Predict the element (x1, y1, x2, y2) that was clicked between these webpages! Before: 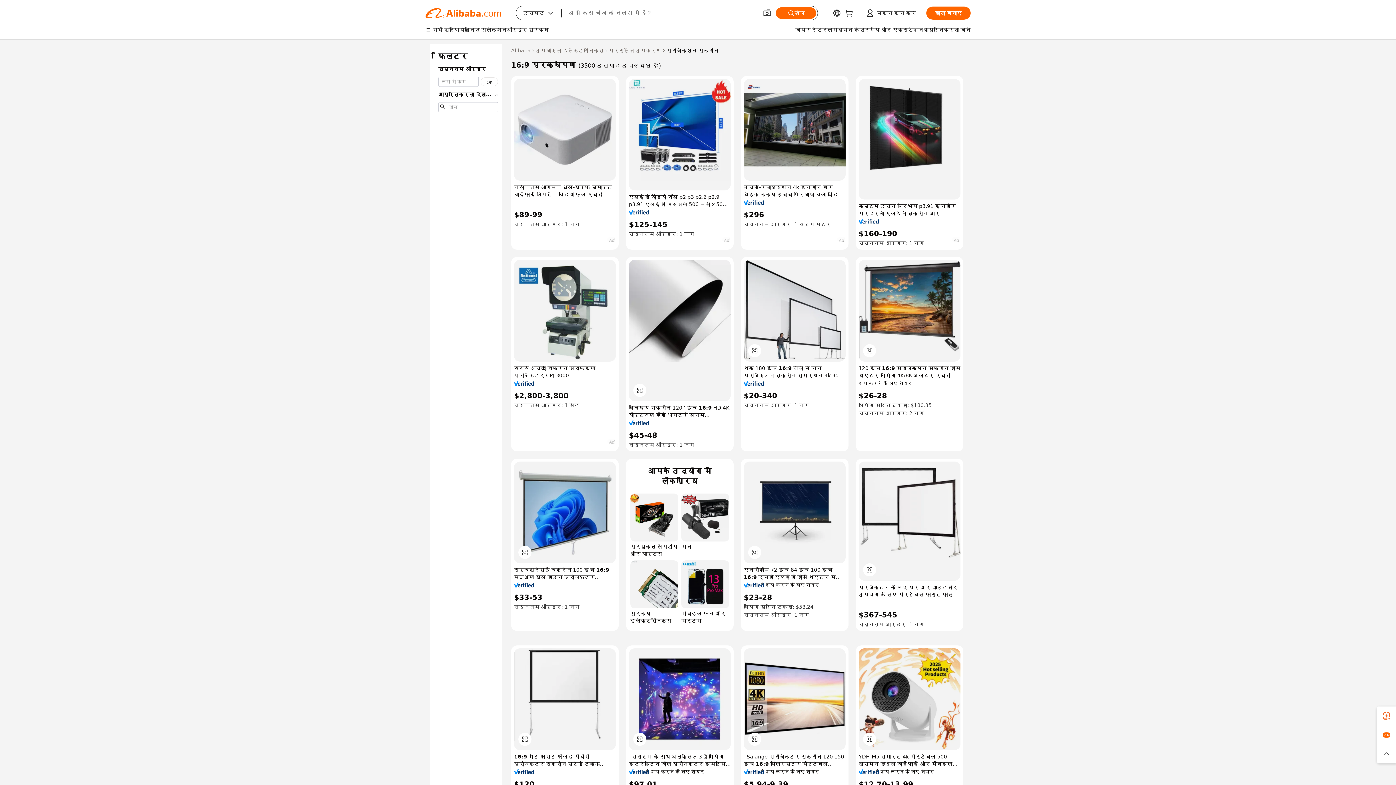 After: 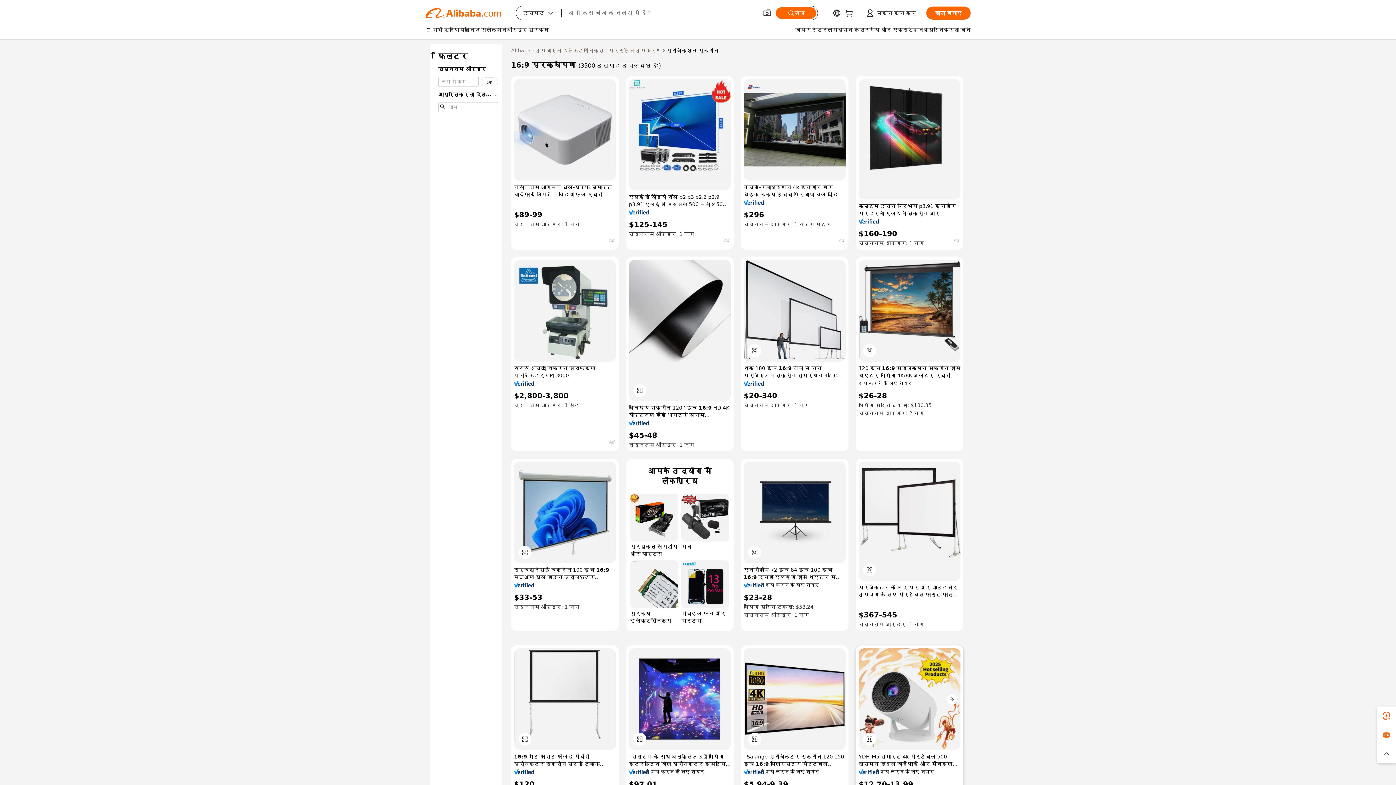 Action: bbox: (858, 648, 960, 750)